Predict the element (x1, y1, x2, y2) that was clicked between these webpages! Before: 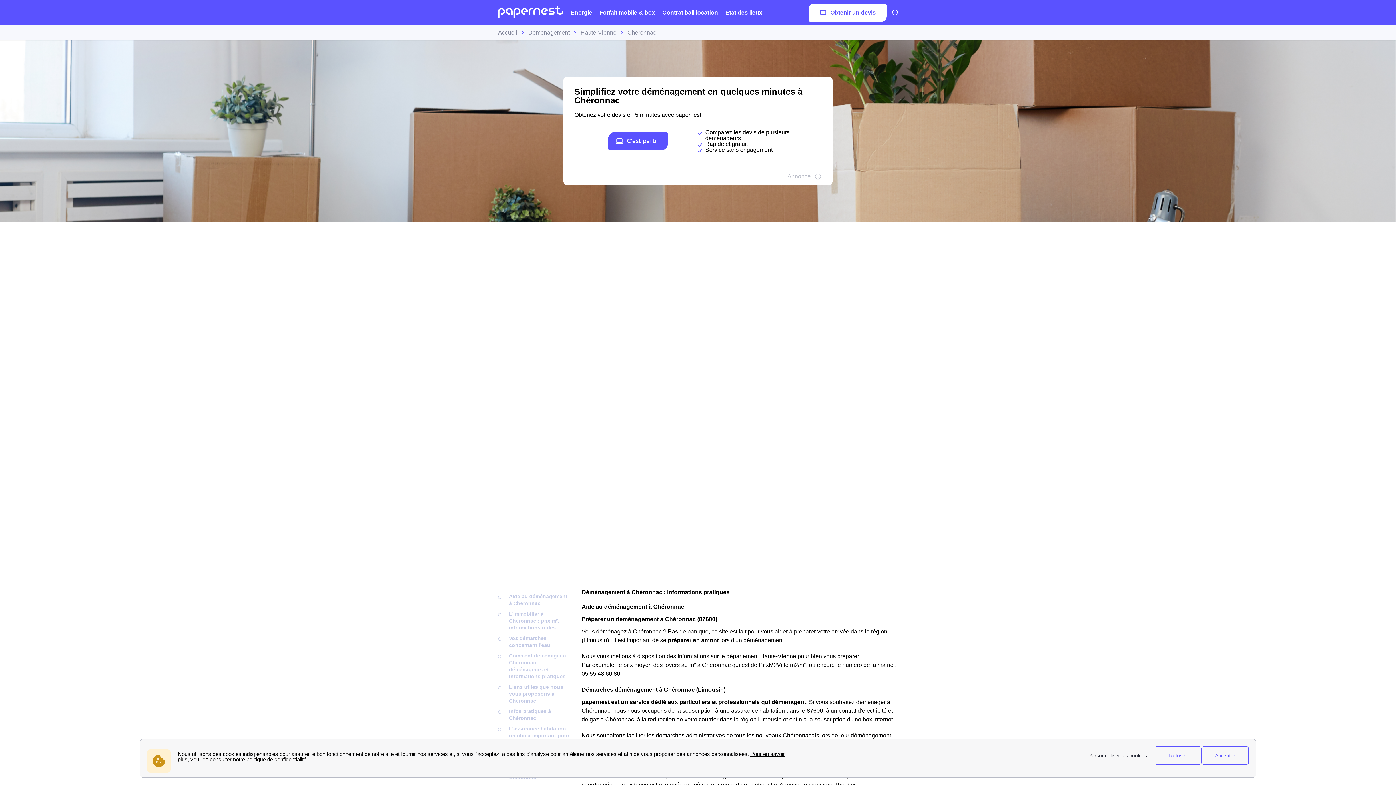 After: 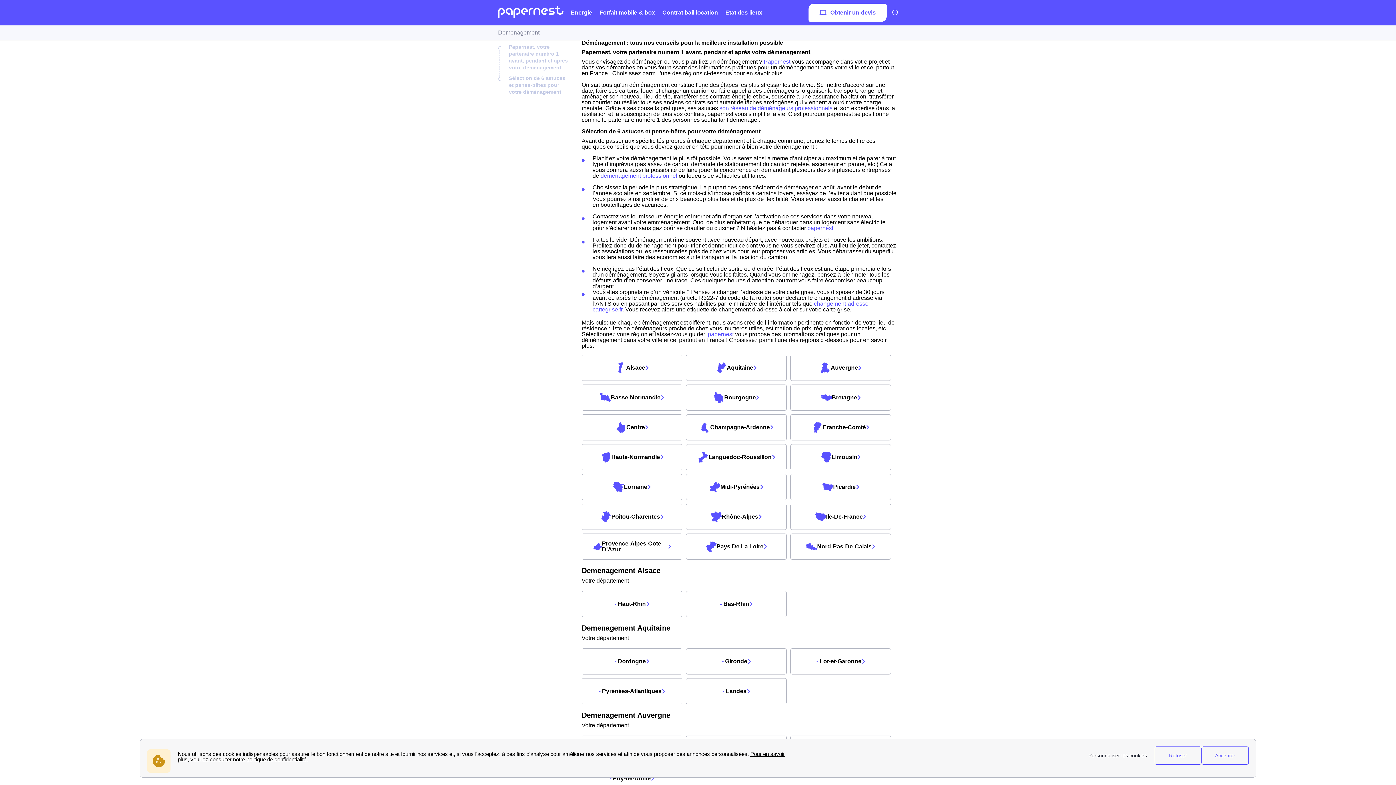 Action: bbox: (528, 29, 569, 35) label: Demenagement